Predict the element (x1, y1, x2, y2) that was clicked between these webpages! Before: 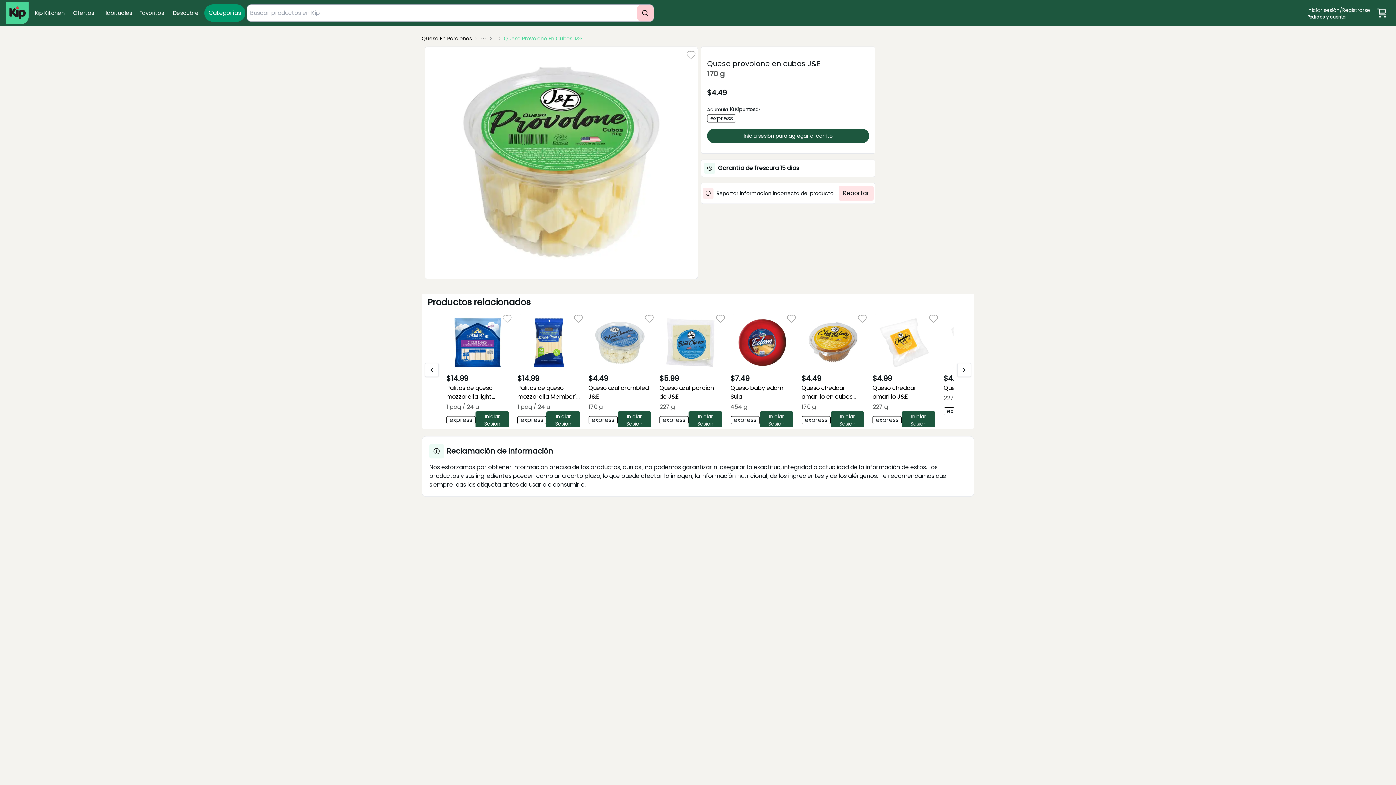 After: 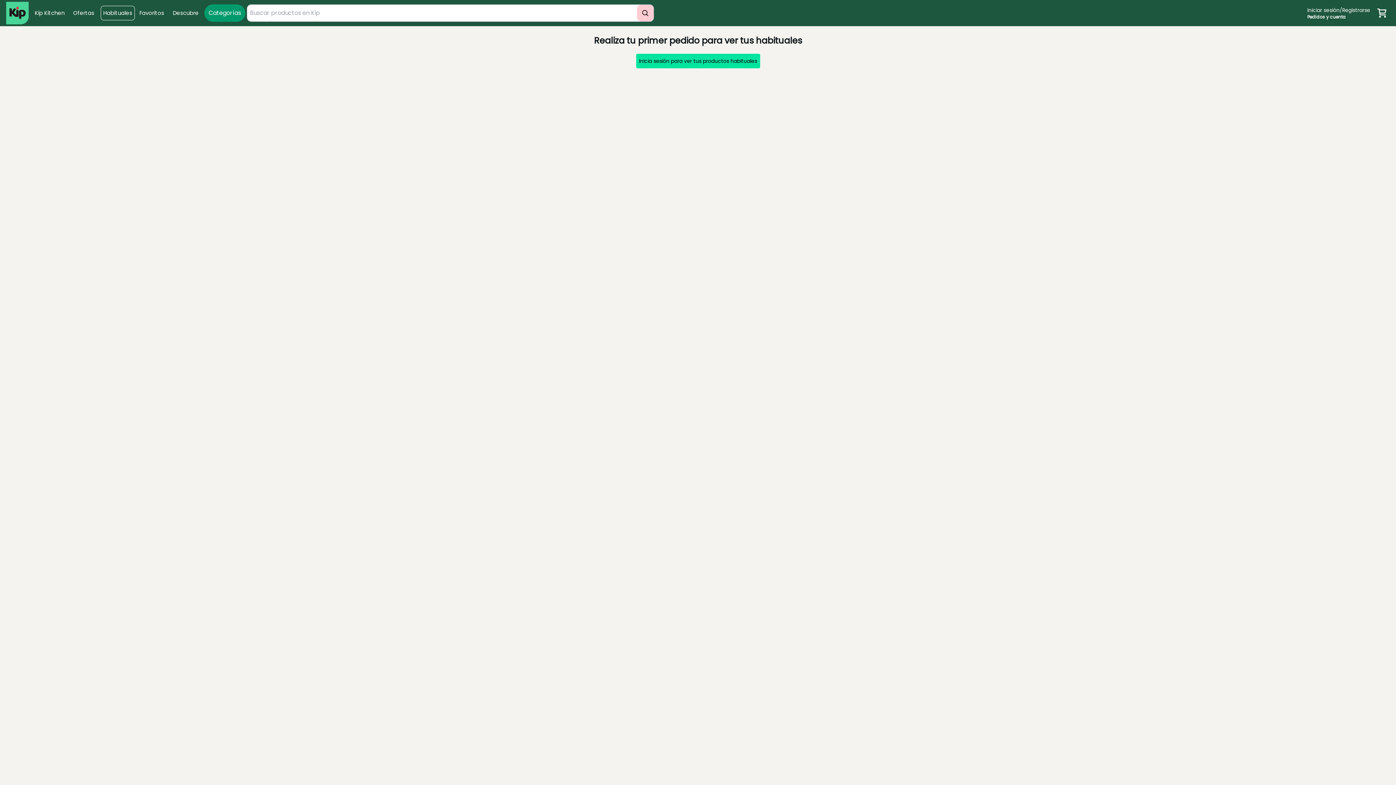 Action: bbox: (100, 5, 134, 20) label: Habituales